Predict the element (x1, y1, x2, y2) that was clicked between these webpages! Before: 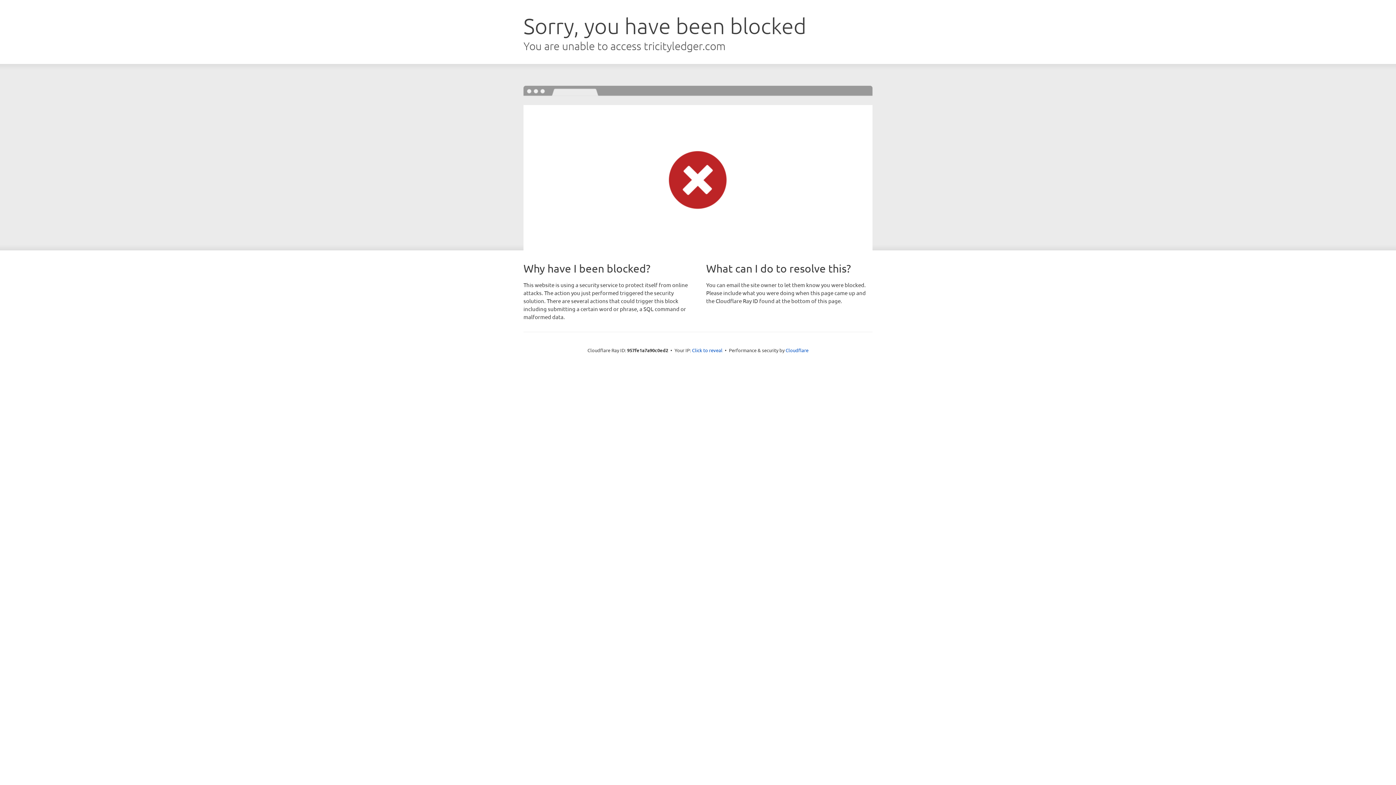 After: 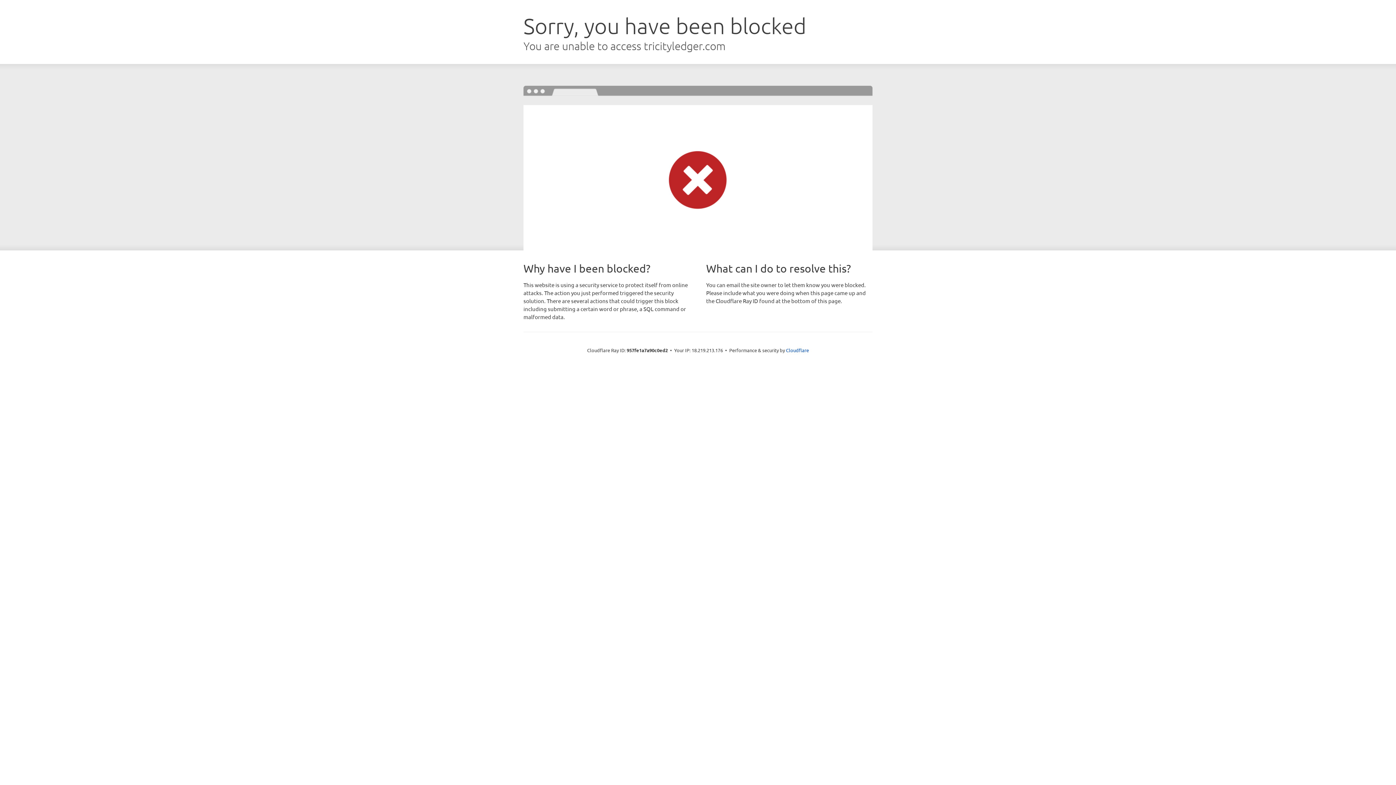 Action: bbox: (692, 346, 722, 353) label: Click to reveal